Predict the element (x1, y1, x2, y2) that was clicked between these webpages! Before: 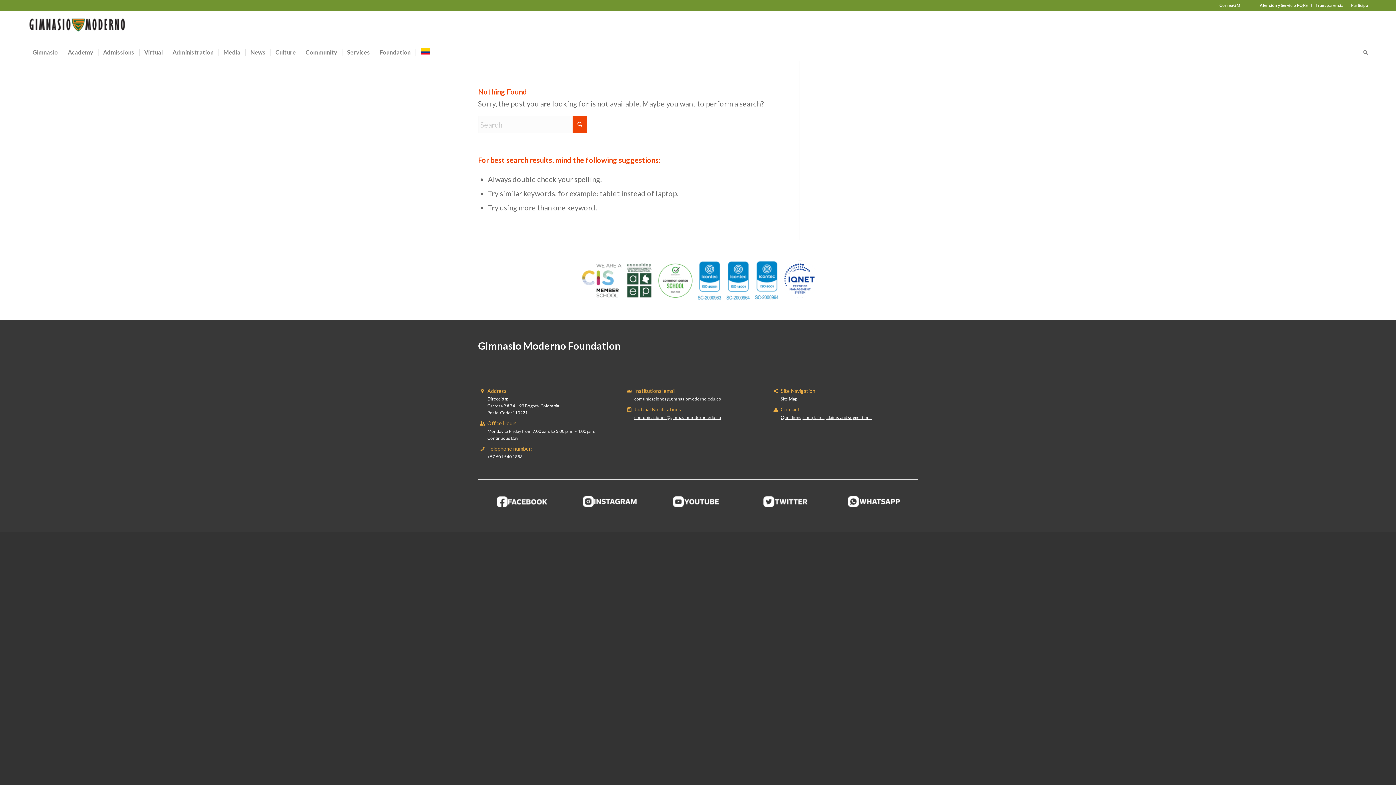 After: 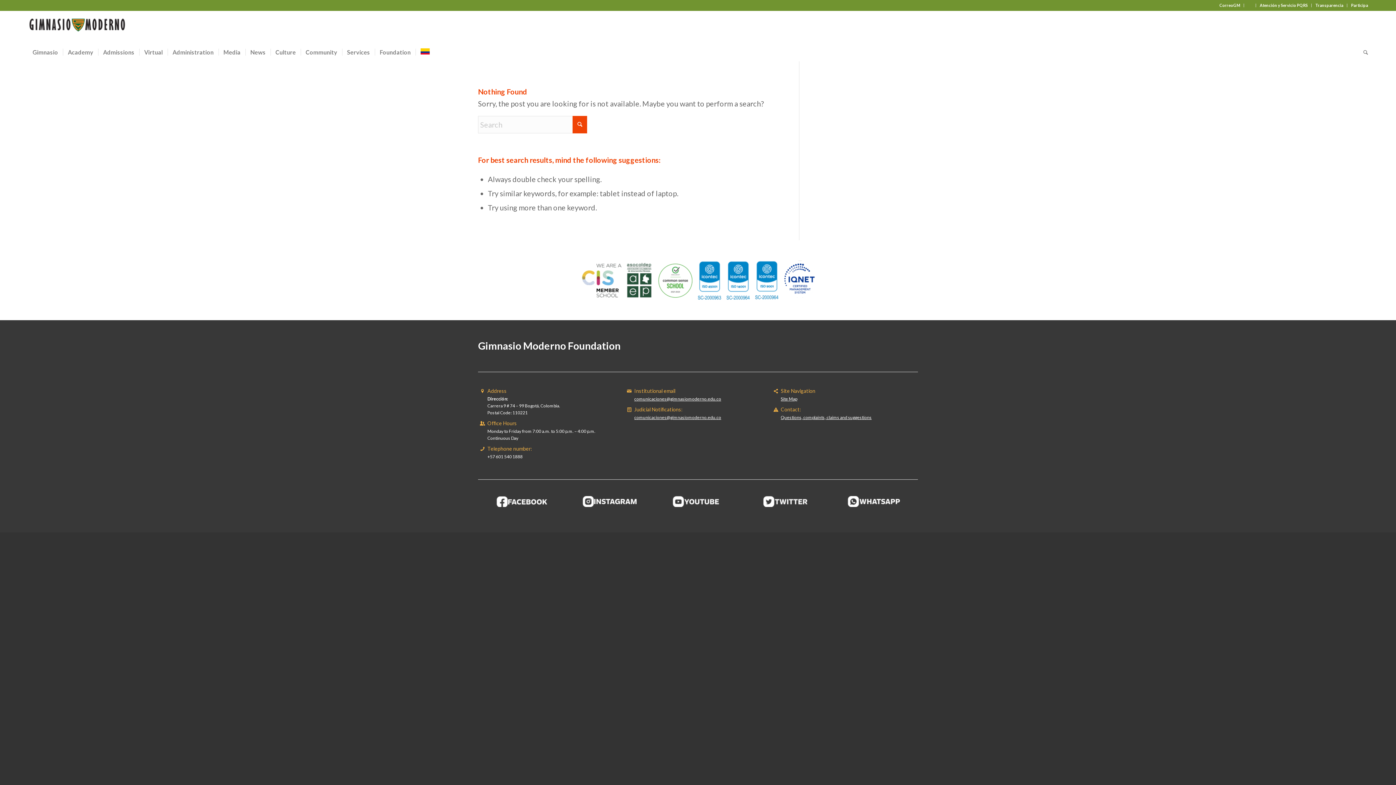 Action: bbox: (1315, 0, 1343, 10) label: Transparencia